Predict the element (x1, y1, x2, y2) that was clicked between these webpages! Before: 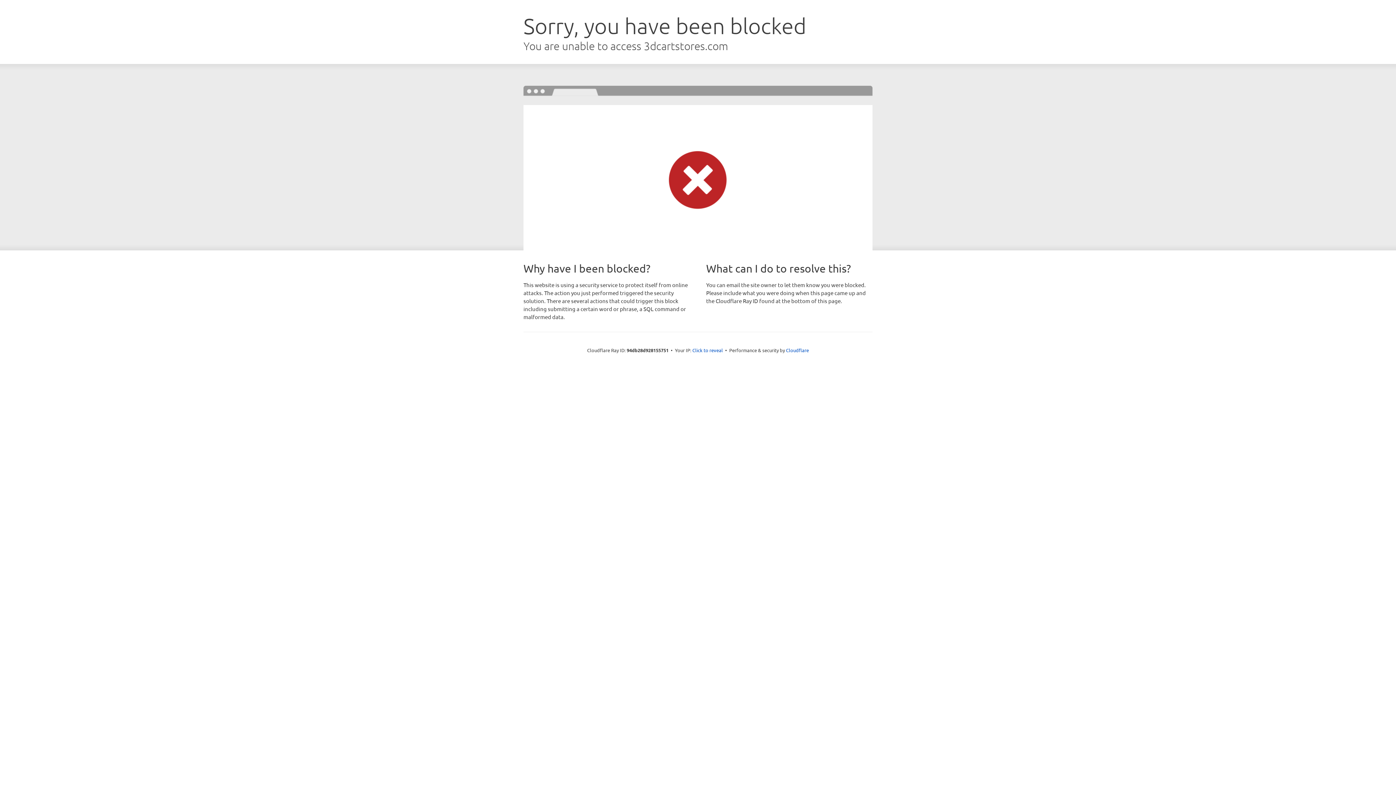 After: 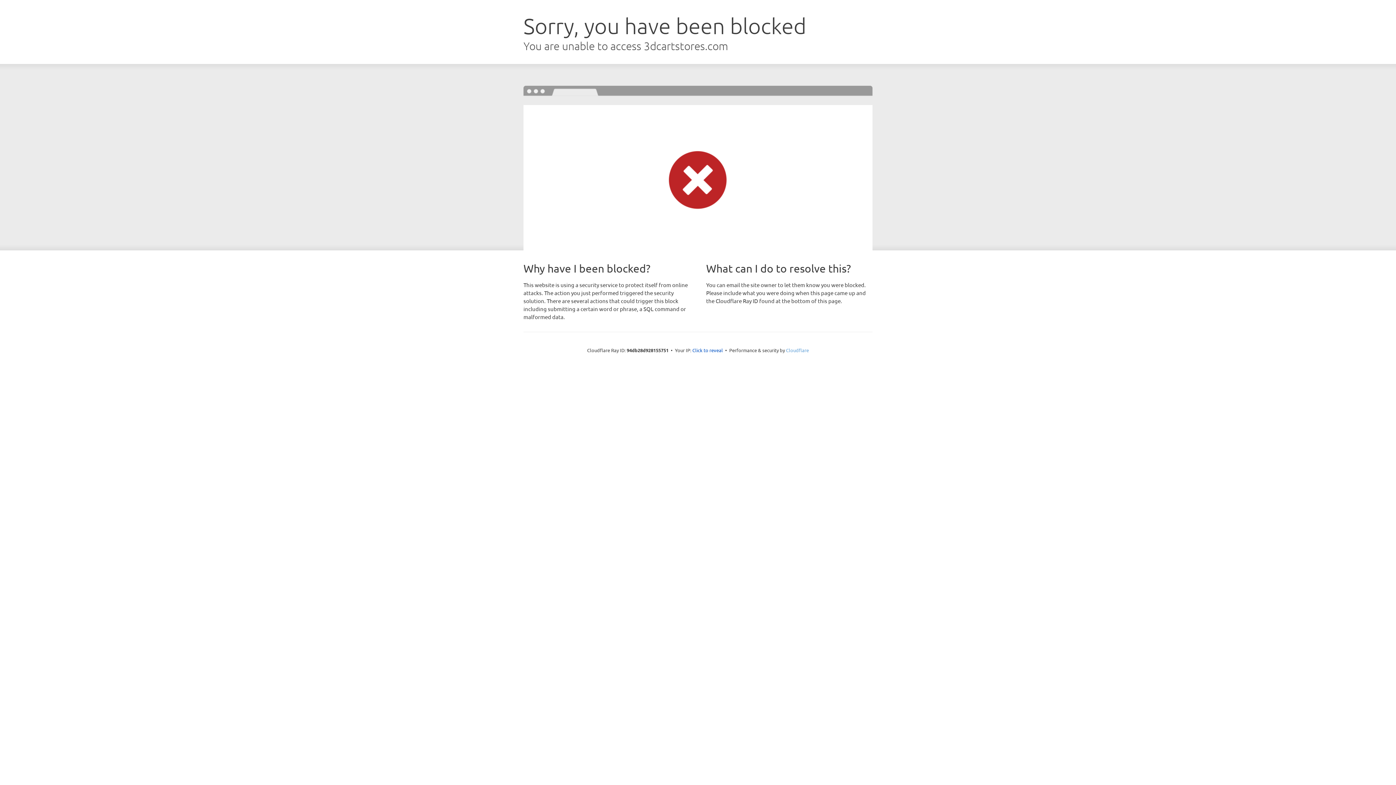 Action: label: Cloudflare bbox: (786, 347, 809, 353)